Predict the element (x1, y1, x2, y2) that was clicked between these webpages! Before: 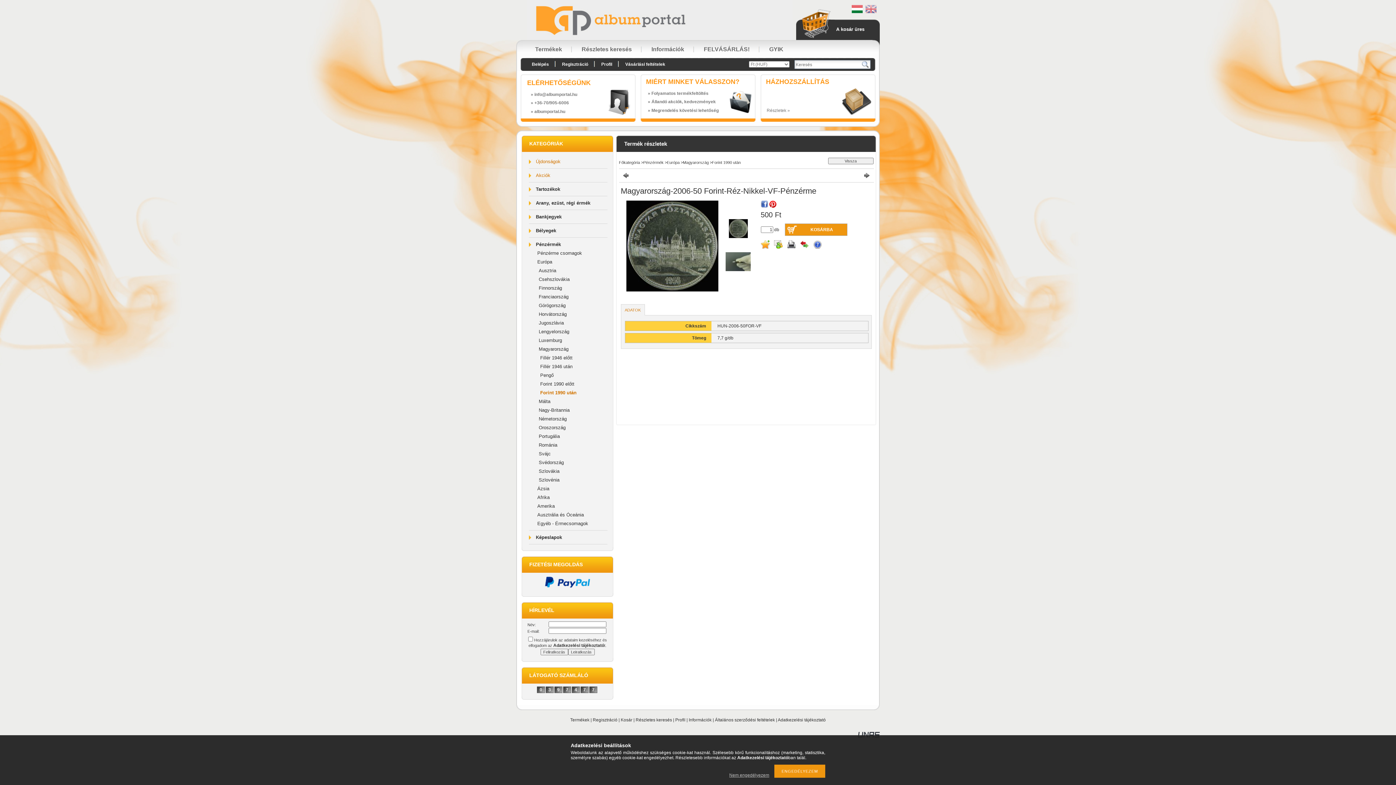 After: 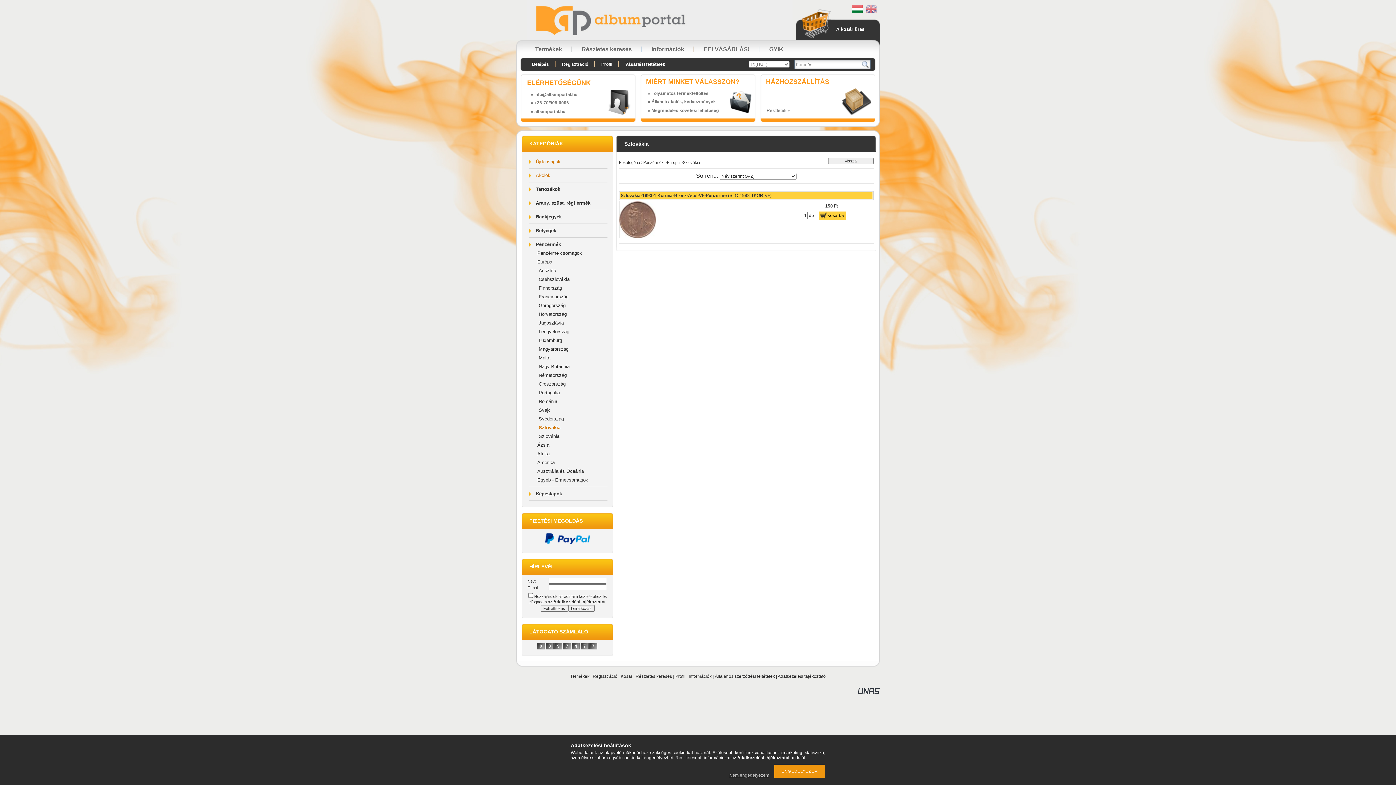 Action: label: Szlovákia bbox: (538, 468, 559, 474)